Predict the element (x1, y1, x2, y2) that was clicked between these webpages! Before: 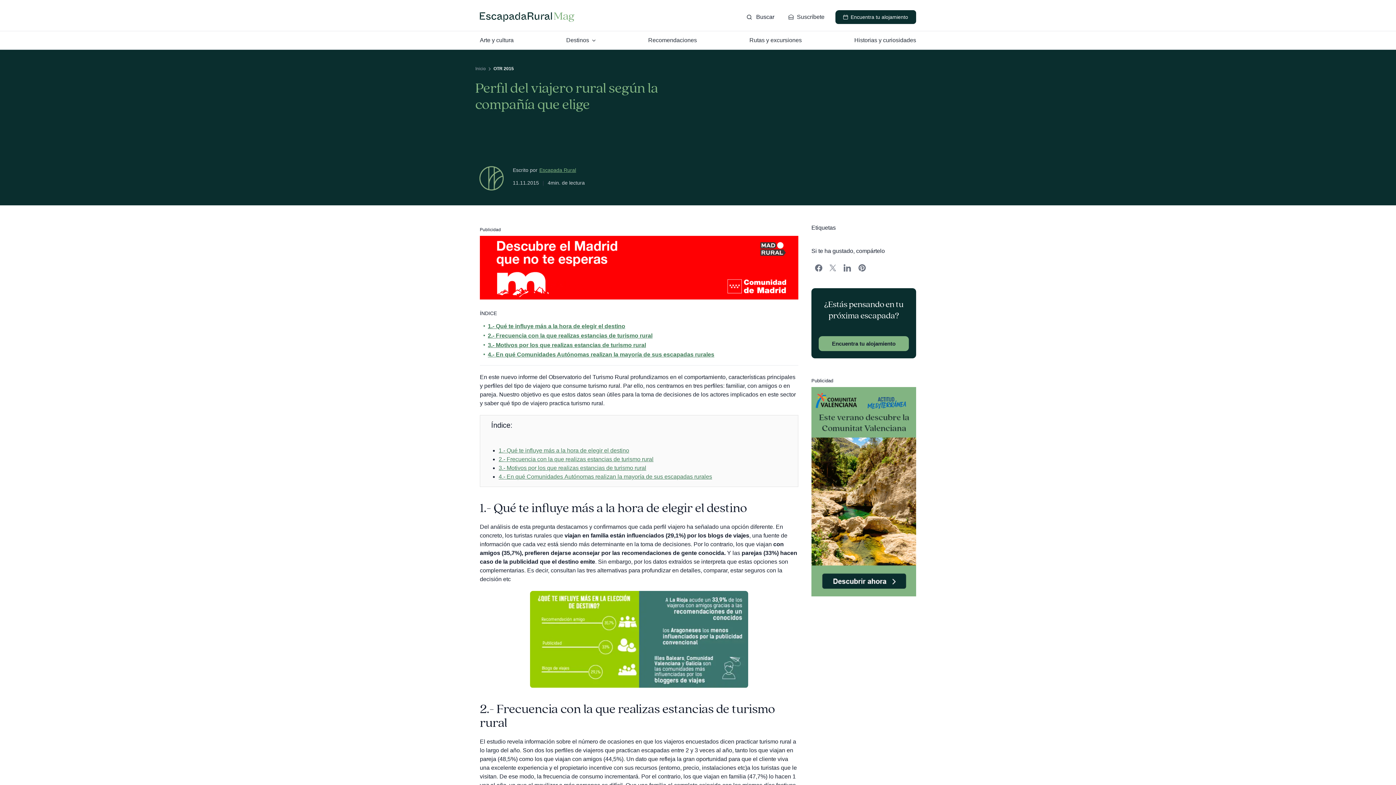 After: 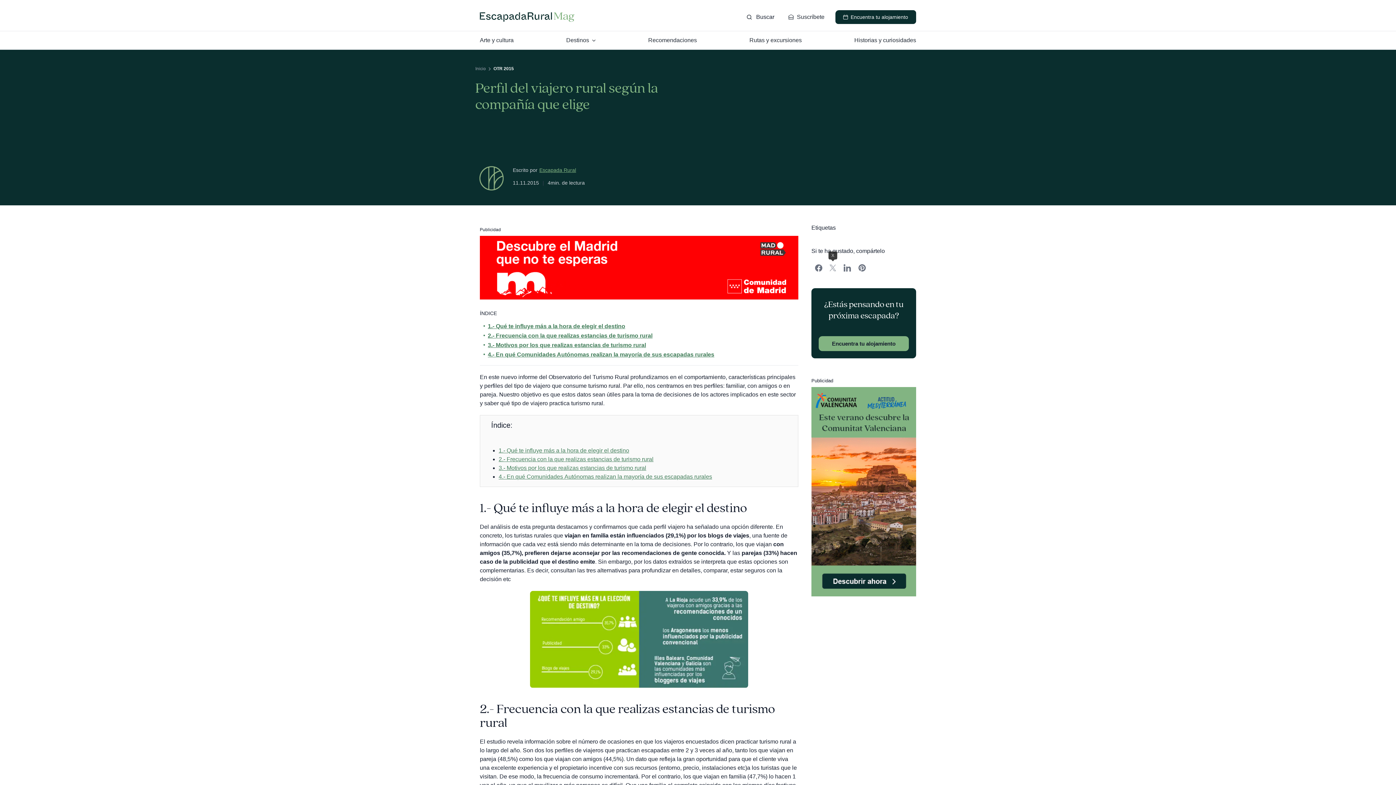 Action: bbox: (826, 262, 840, 274) label: X